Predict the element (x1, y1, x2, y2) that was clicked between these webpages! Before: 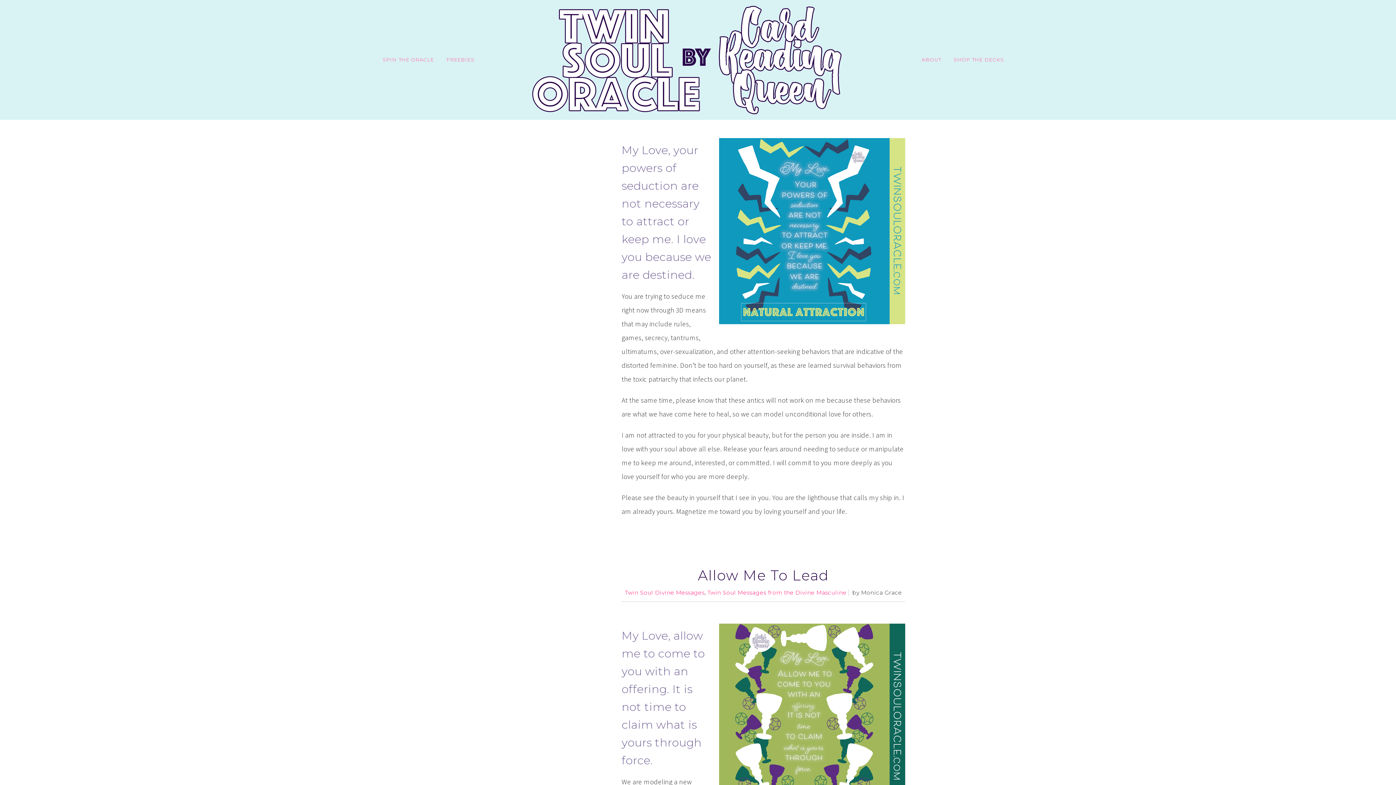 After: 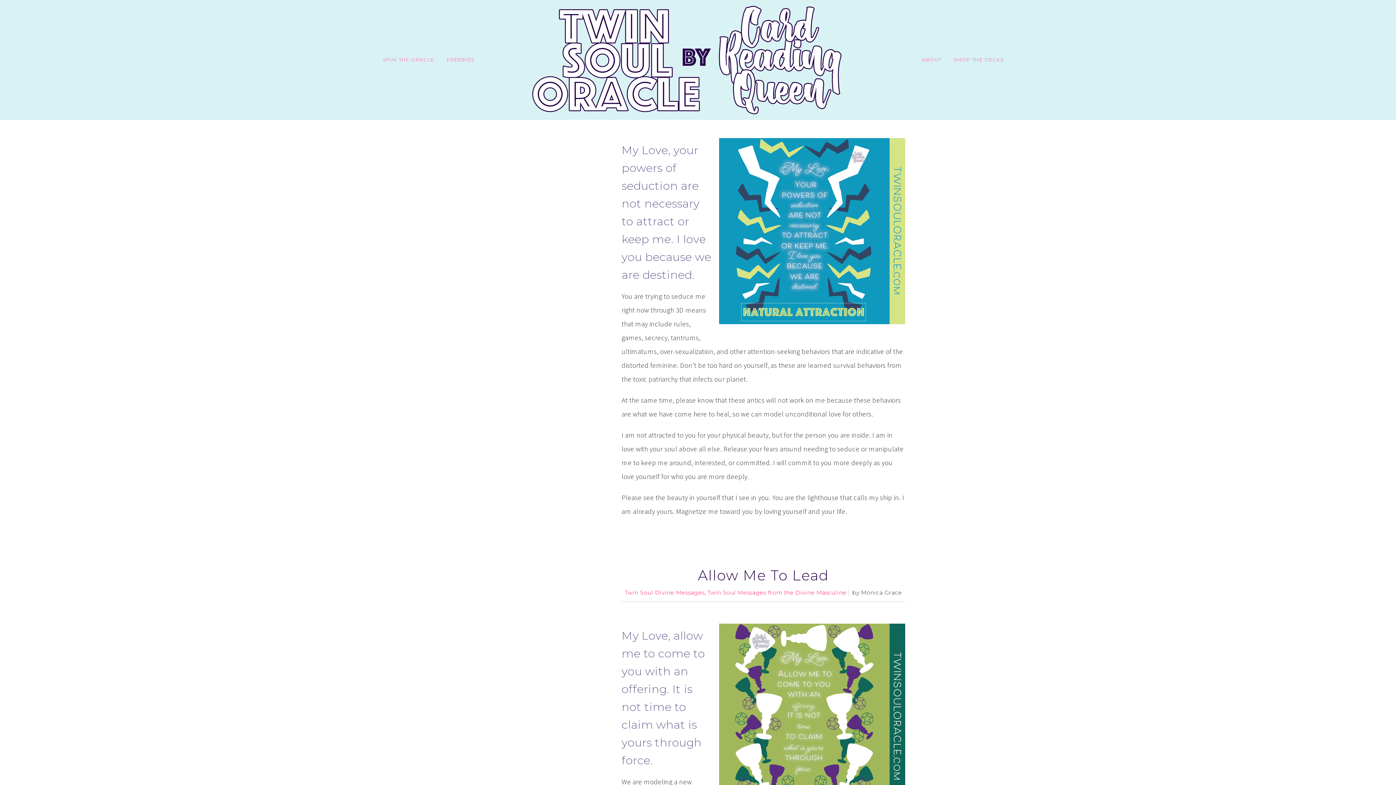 Action: label: Twin Soul Divine Messages bbox: (625, 589, 704, 596)